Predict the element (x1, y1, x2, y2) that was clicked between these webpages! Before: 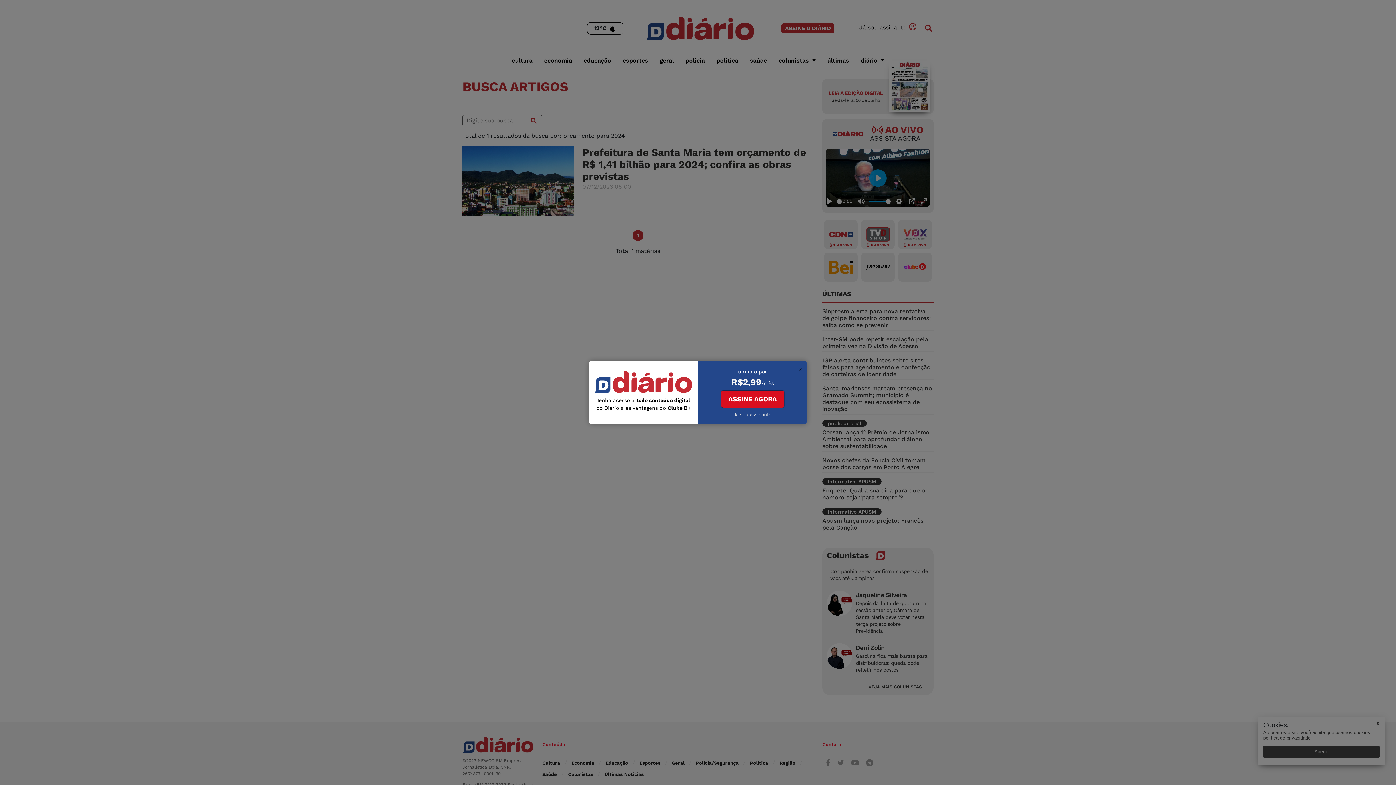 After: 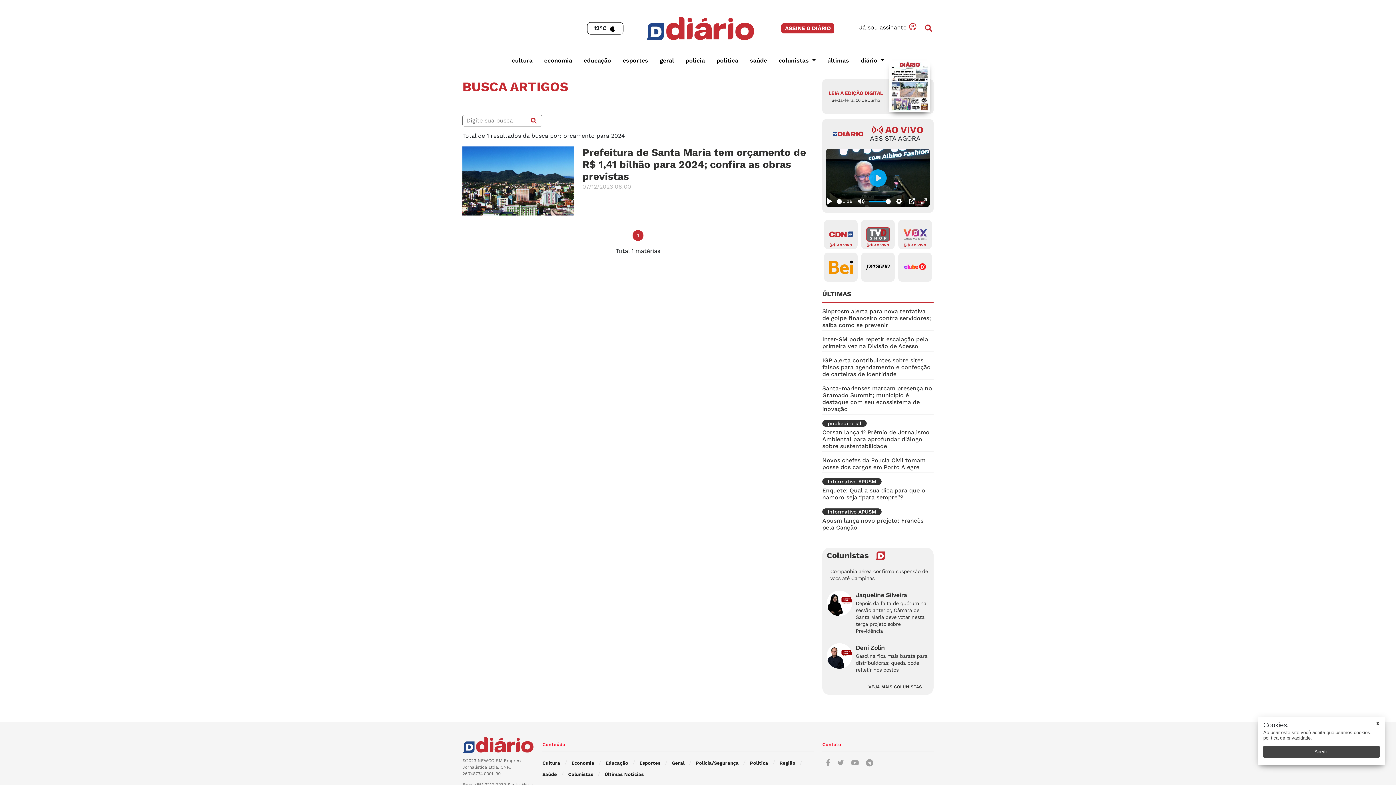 Action: label: PIP bbox: (906, 195, 917, 207)